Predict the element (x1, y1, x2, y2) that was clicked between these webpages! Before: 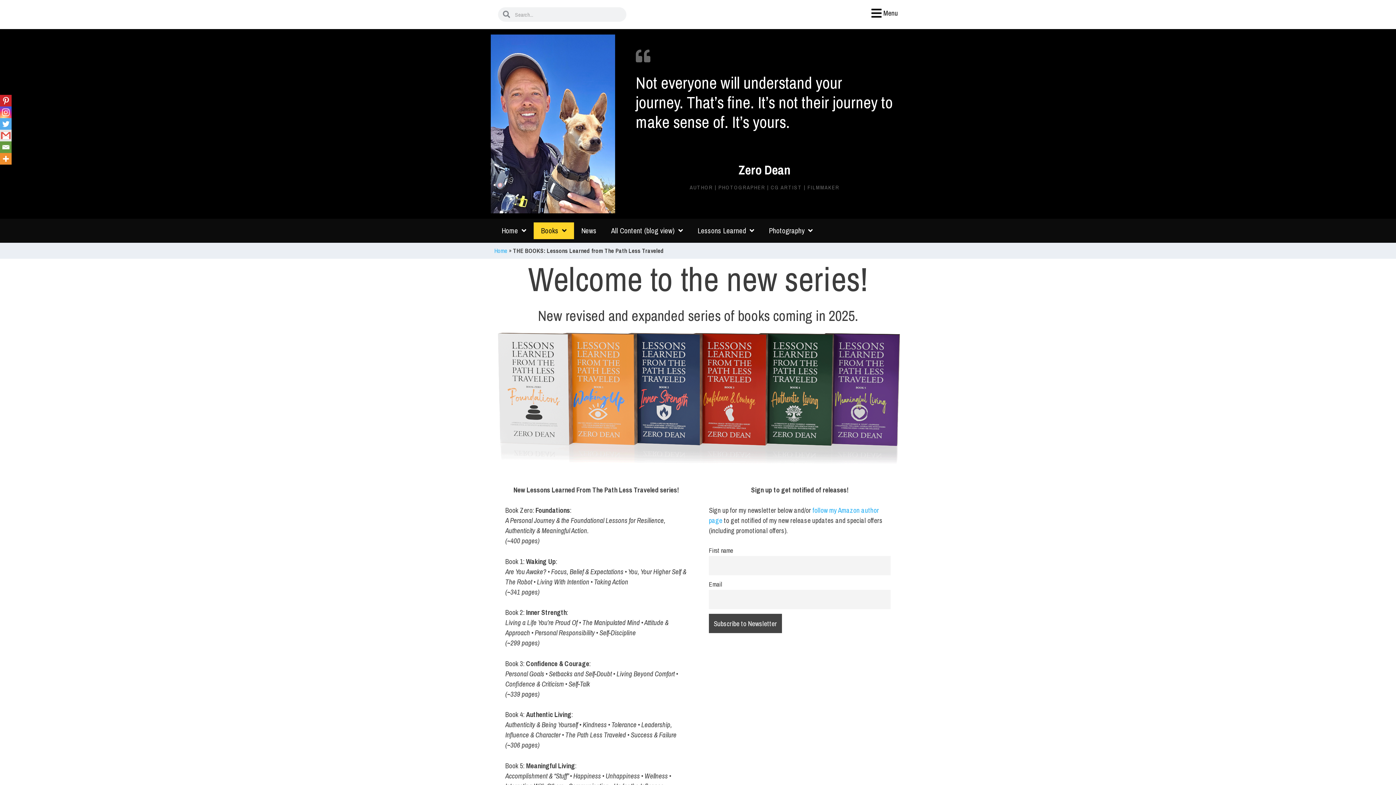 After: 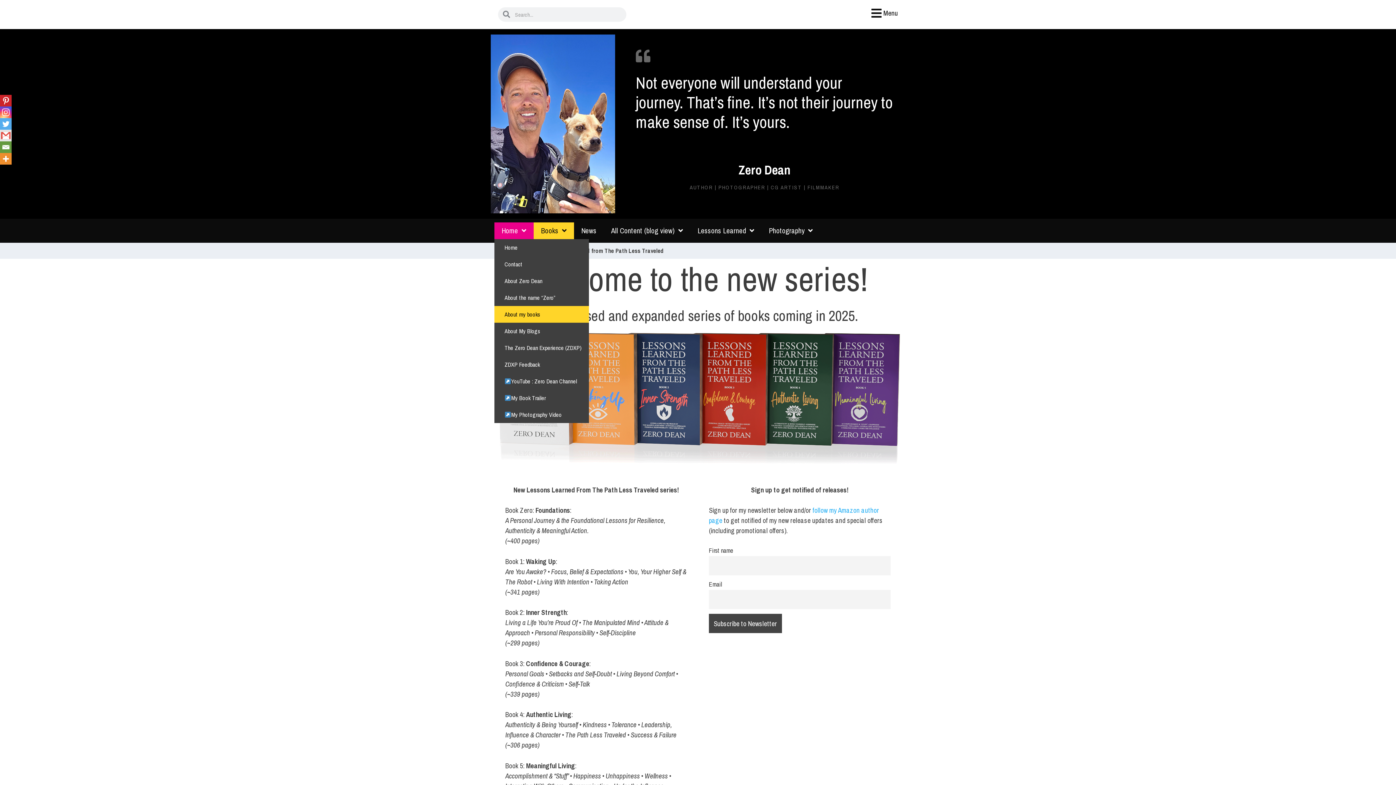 Action: bbox: (494, 222, 533, 239) label: Home